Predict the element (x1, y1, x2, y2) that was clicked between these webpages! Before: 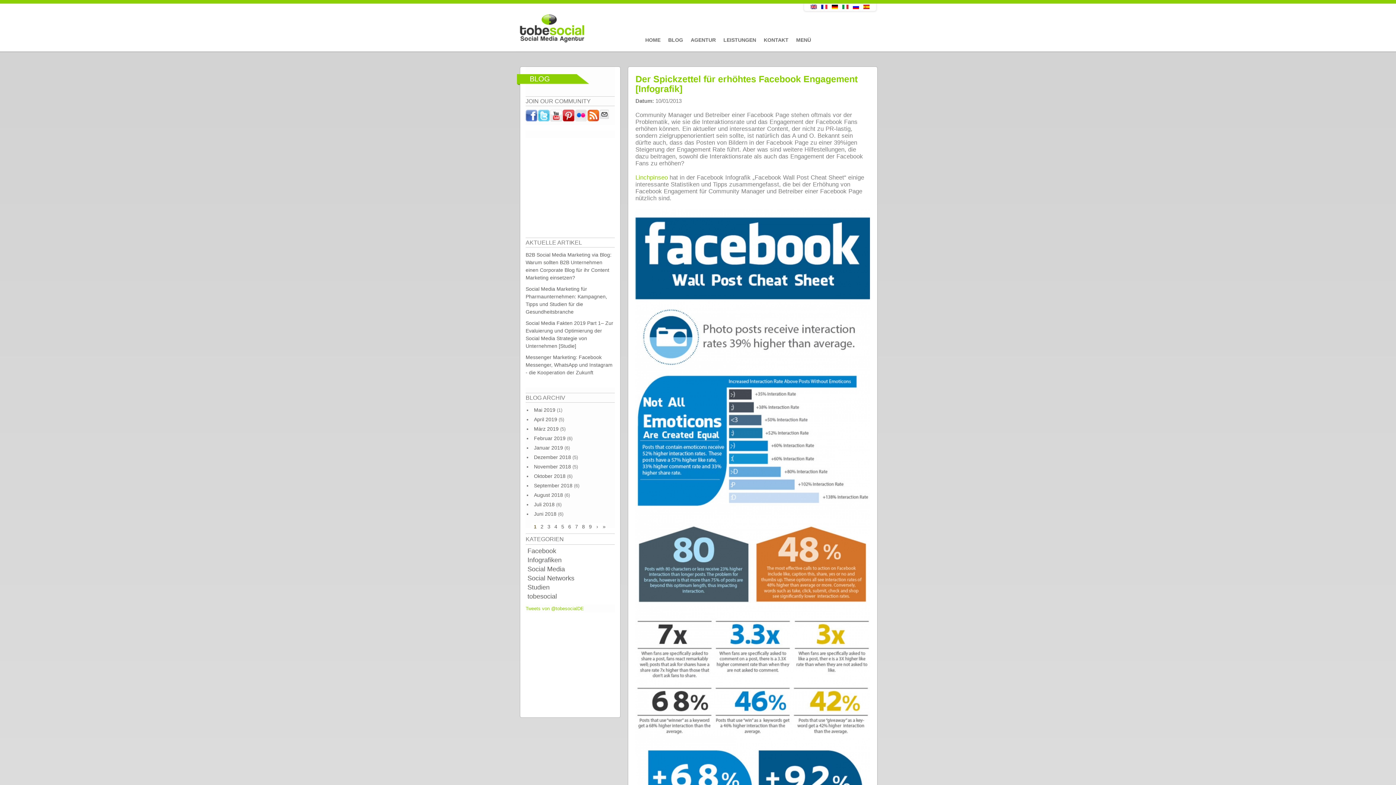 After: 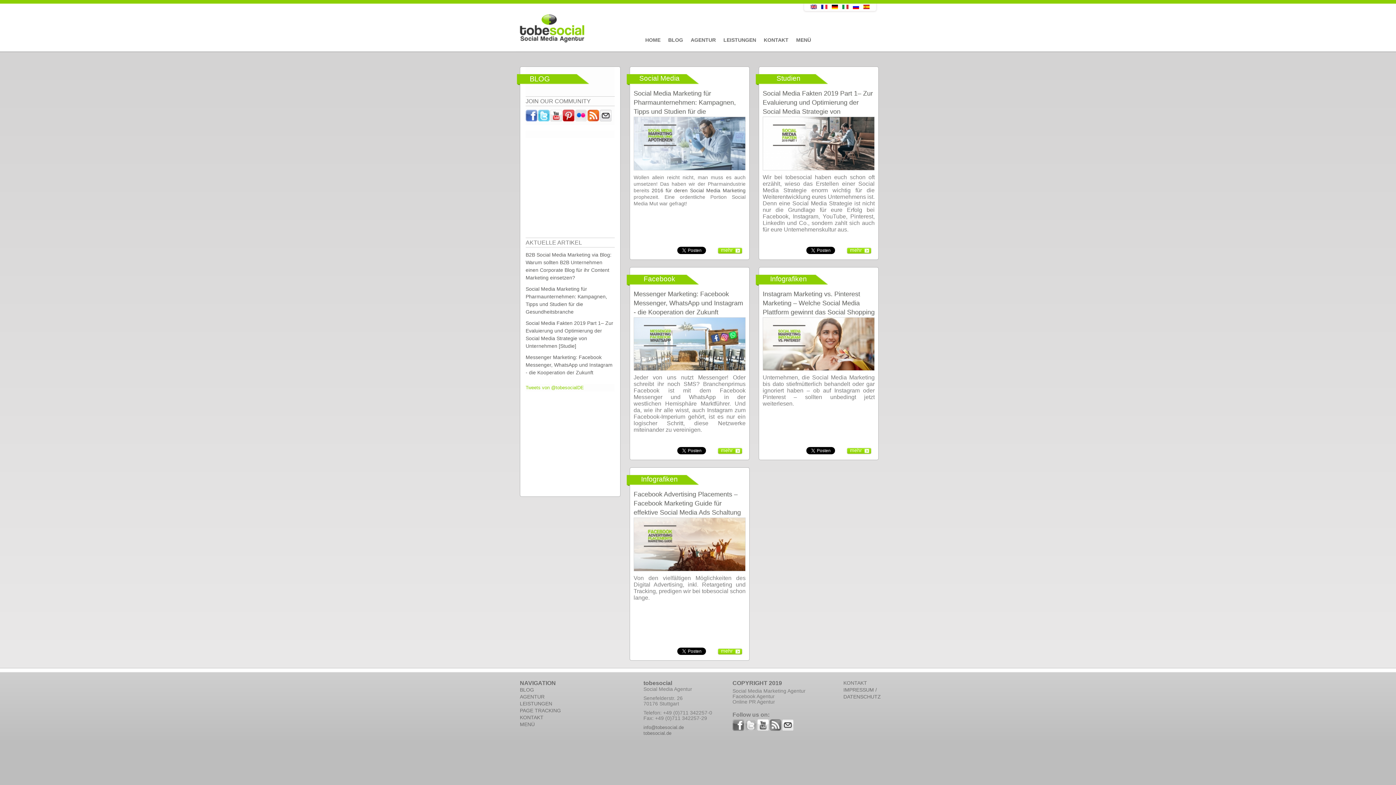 Action: label: April 2019 bbox: (534, 416, 557, 422)